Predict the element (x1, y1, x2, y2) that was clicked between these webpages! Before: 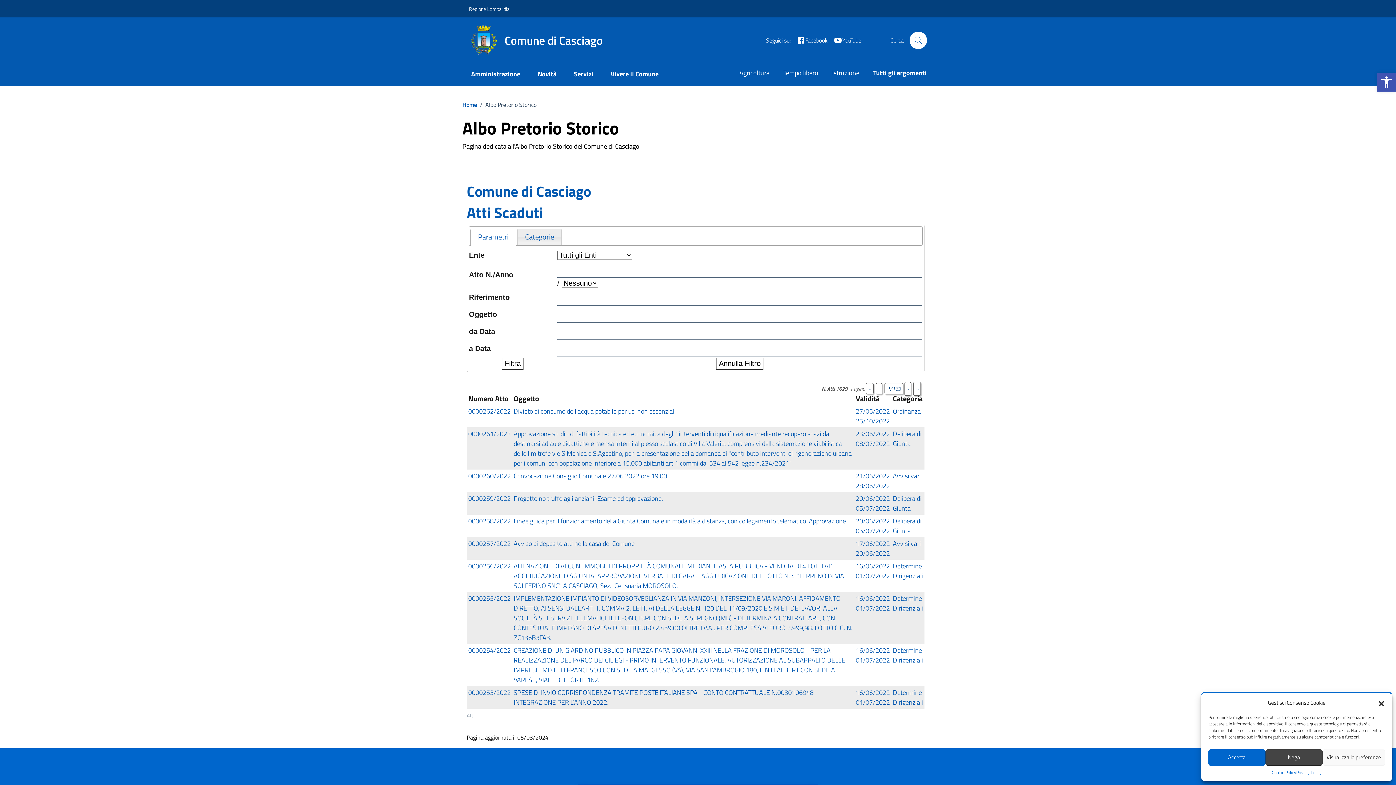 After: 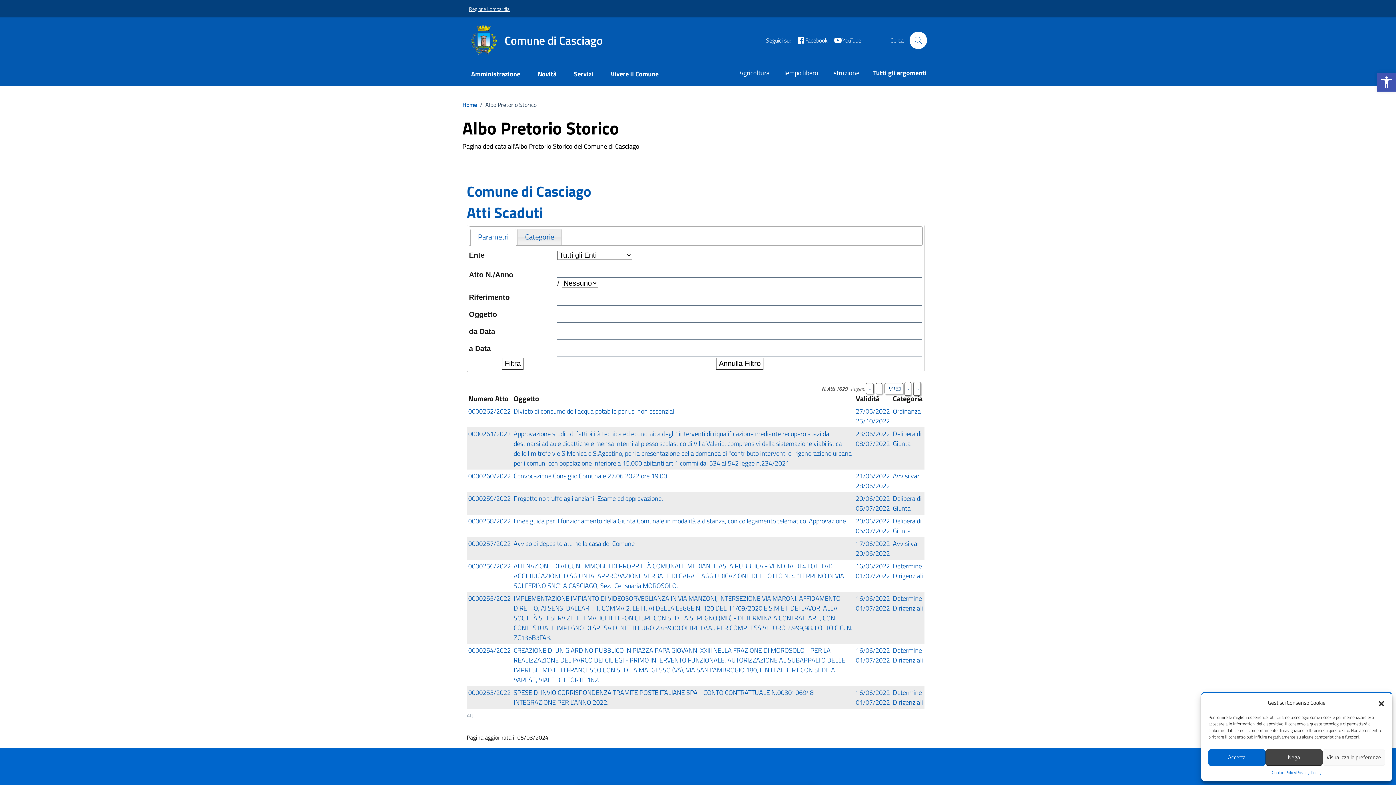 Action: label: Vai al portale Regione Lombardia - link esterno - apertura nuova scheda bbox: (469, 0, 509, 16)